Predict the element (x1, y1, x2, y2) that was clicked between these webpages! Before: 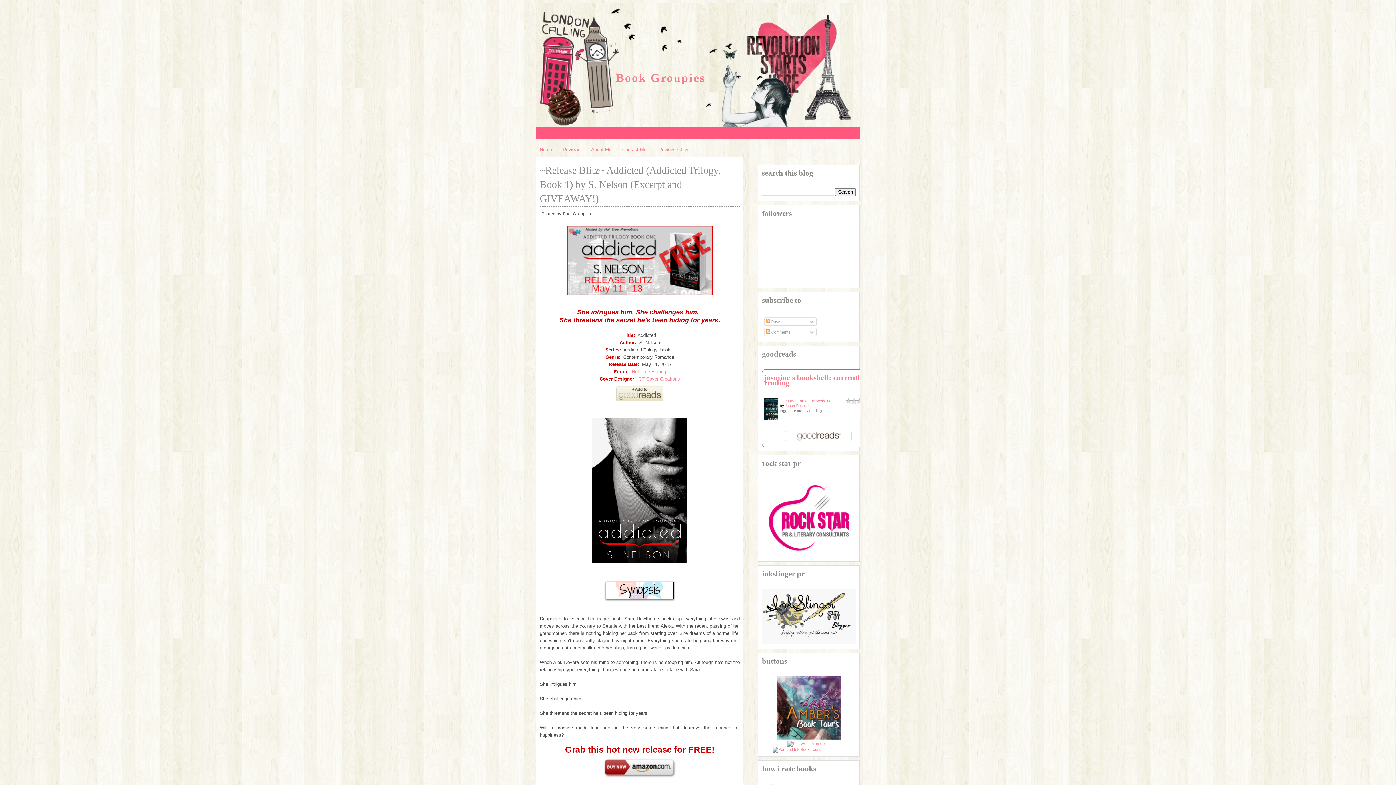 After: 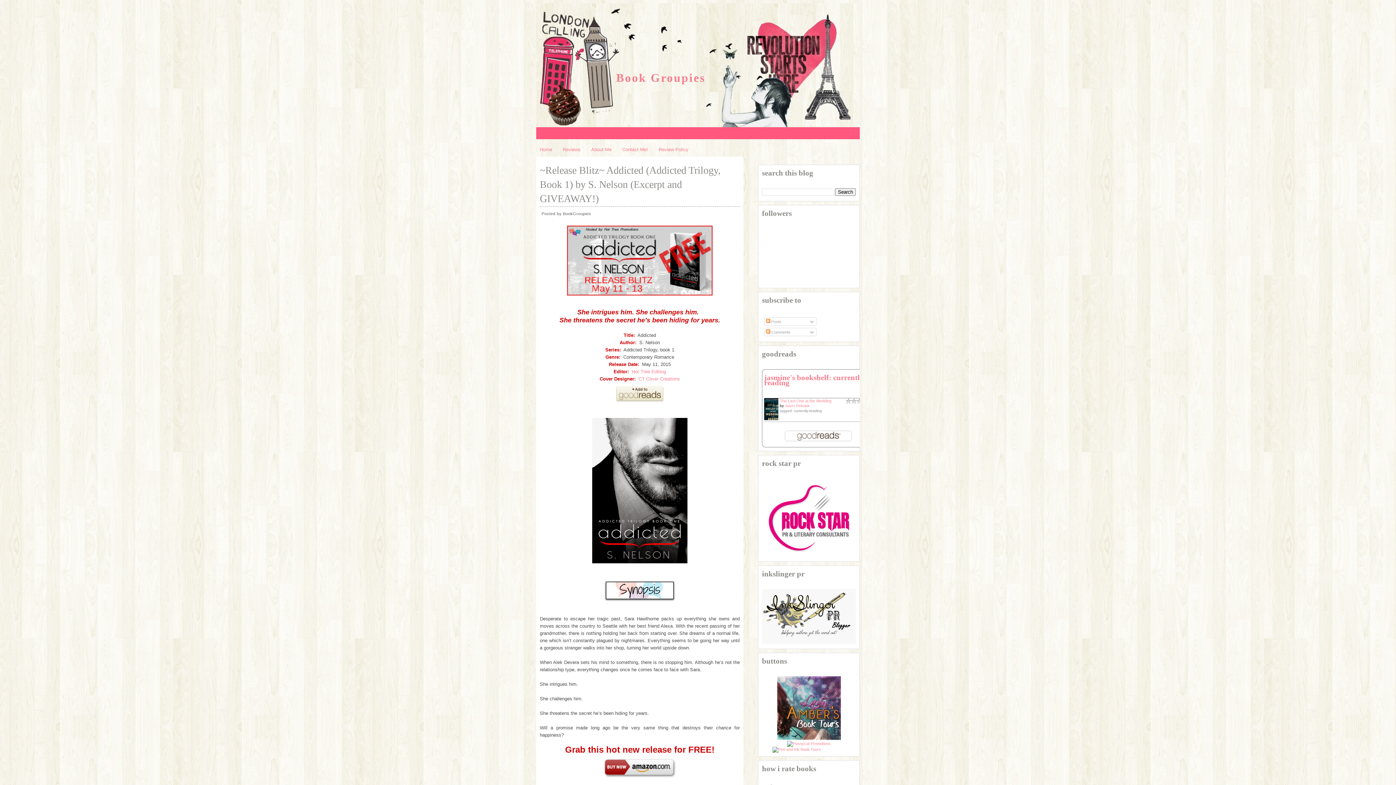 Action: bbox: (612, 400, 667, 406)